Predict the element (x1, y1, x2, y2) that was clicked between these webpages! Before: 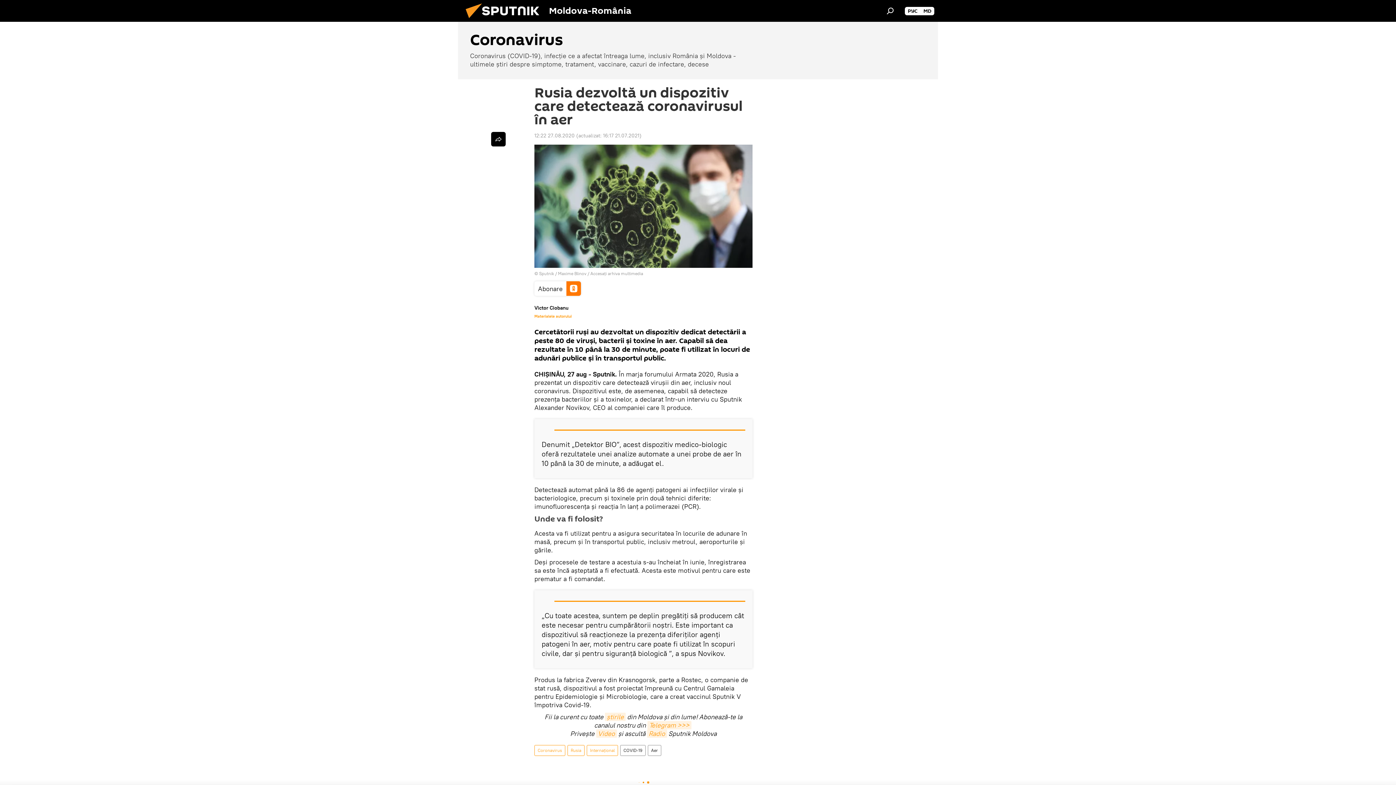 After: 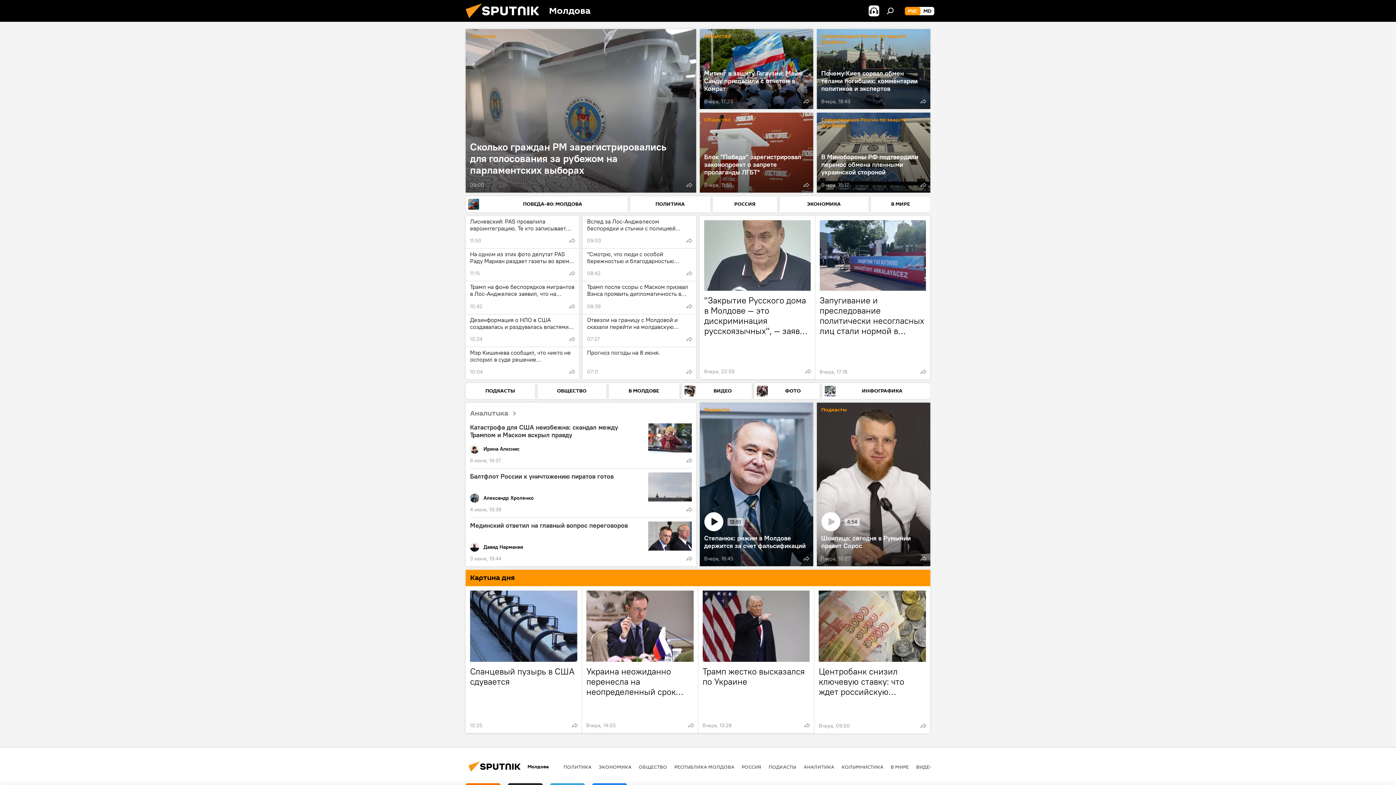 Action: label: РУС bbox: (905, 6, 920, 15)